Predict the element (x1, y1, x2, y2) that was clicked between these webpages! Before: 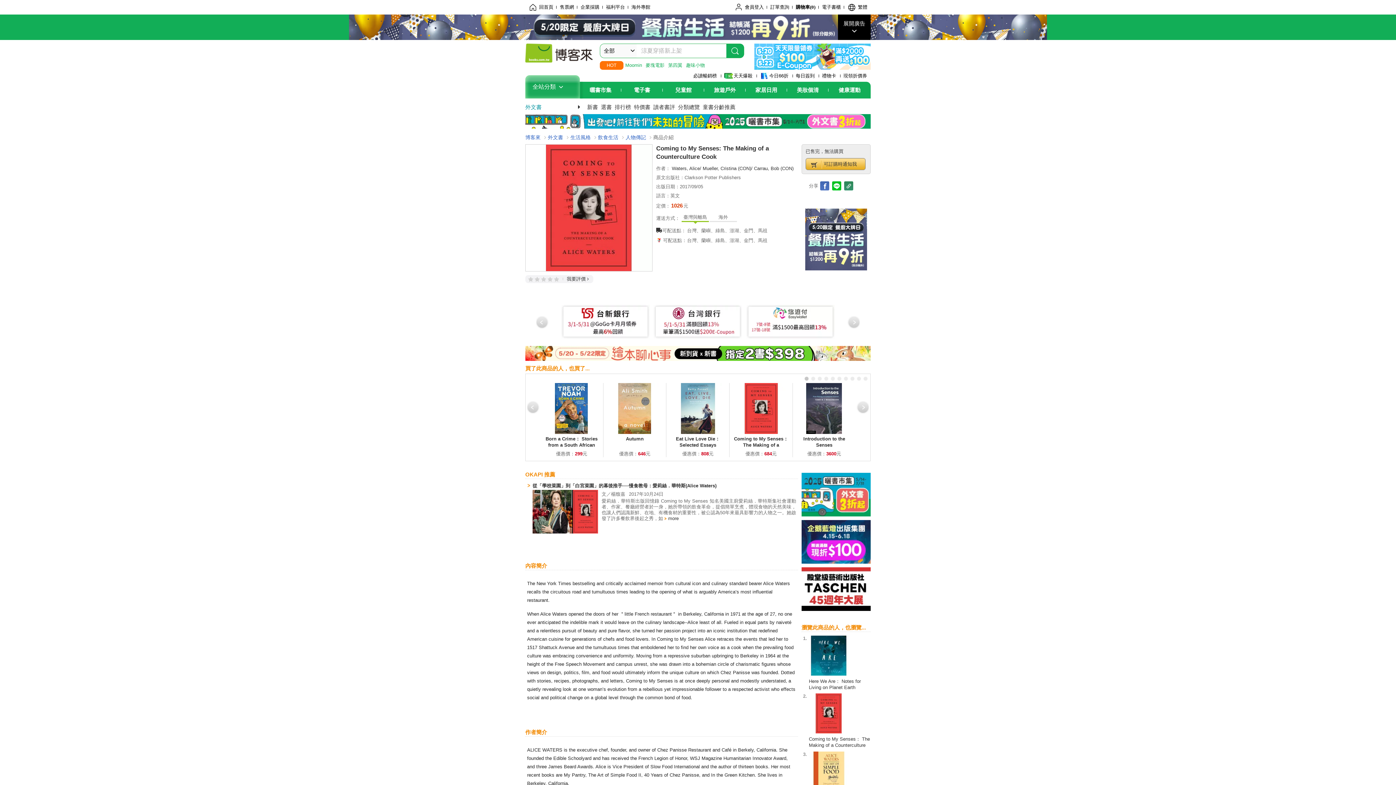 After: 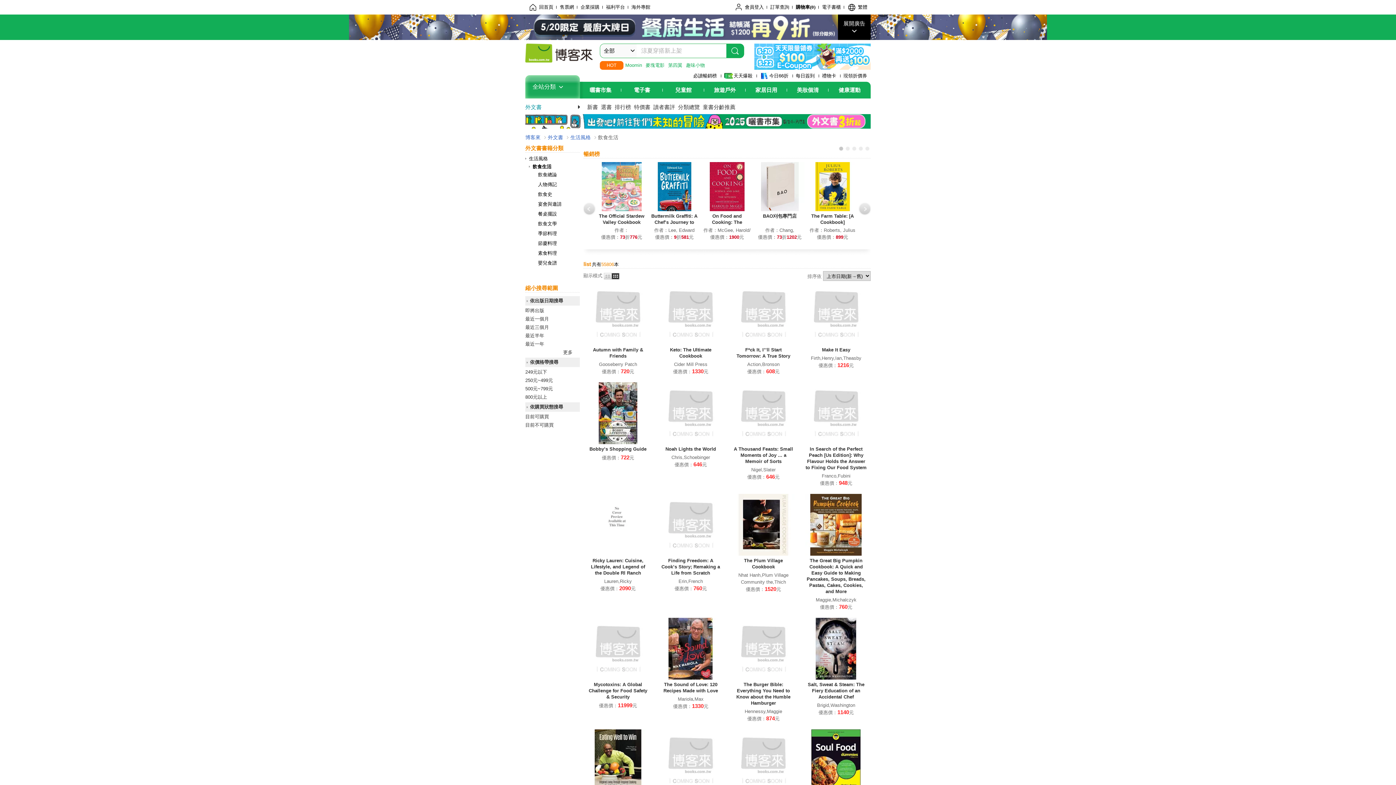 Action: bbox: (598, 134, 618, 140) label: 飲食生活